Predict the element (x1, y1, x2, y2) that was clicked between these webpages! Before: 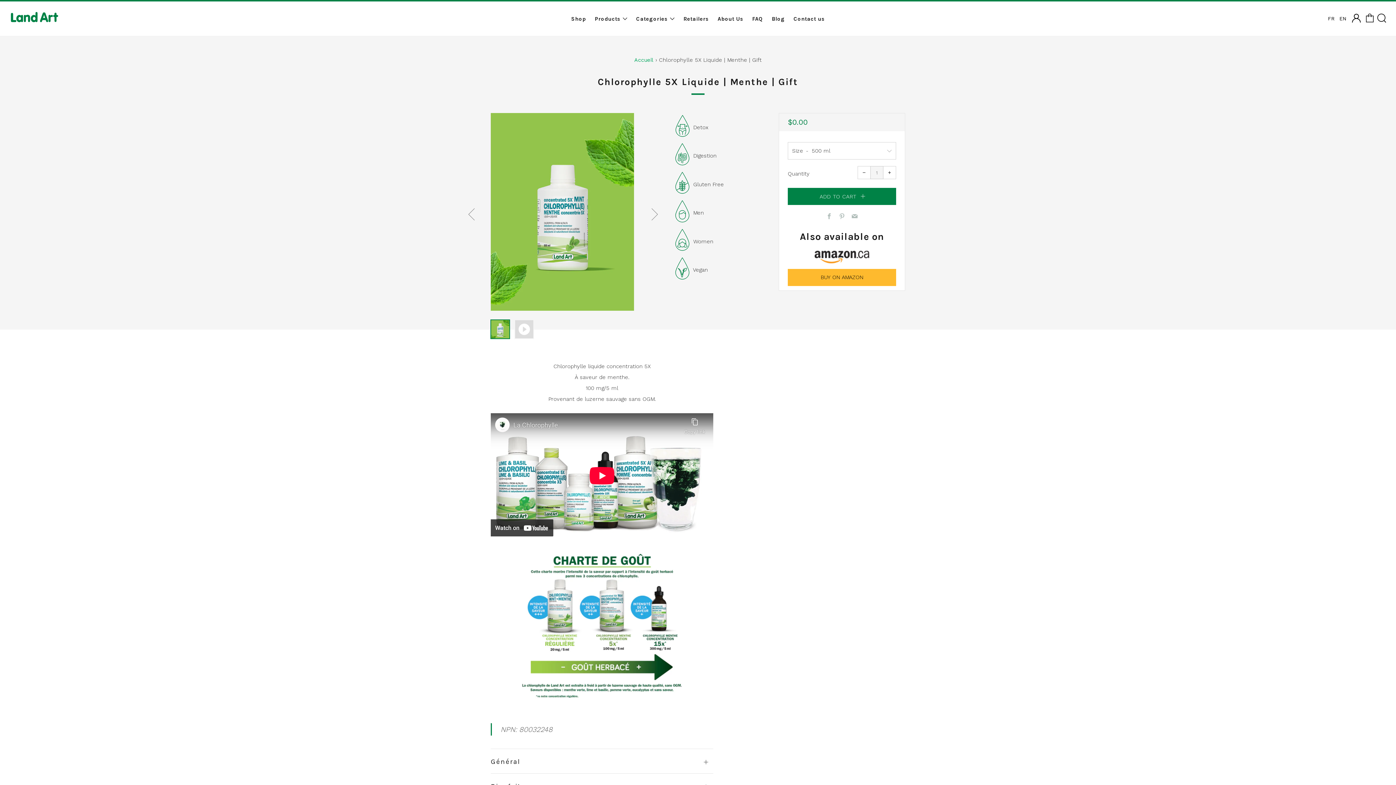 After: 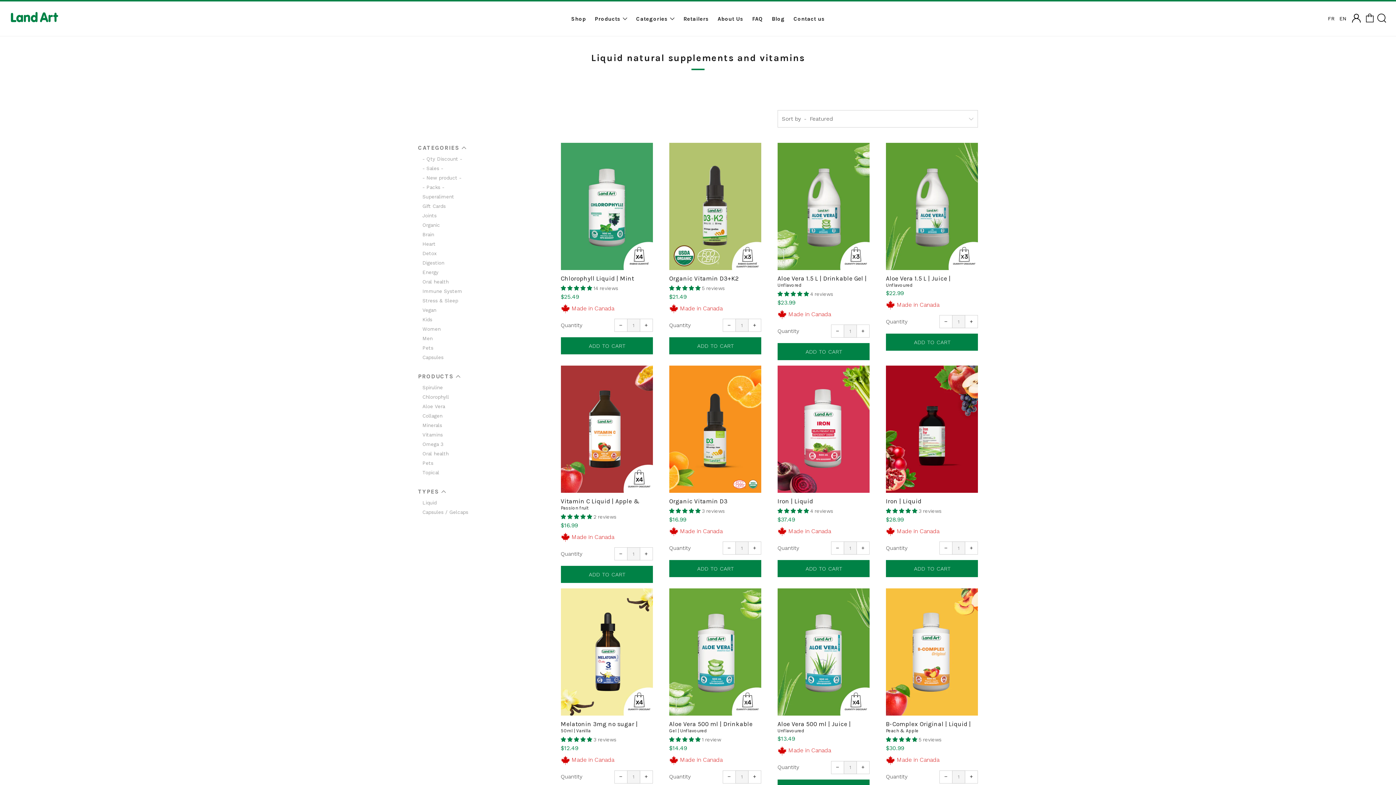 Action: bbox: (636, 15, 674, 22) label: Categories